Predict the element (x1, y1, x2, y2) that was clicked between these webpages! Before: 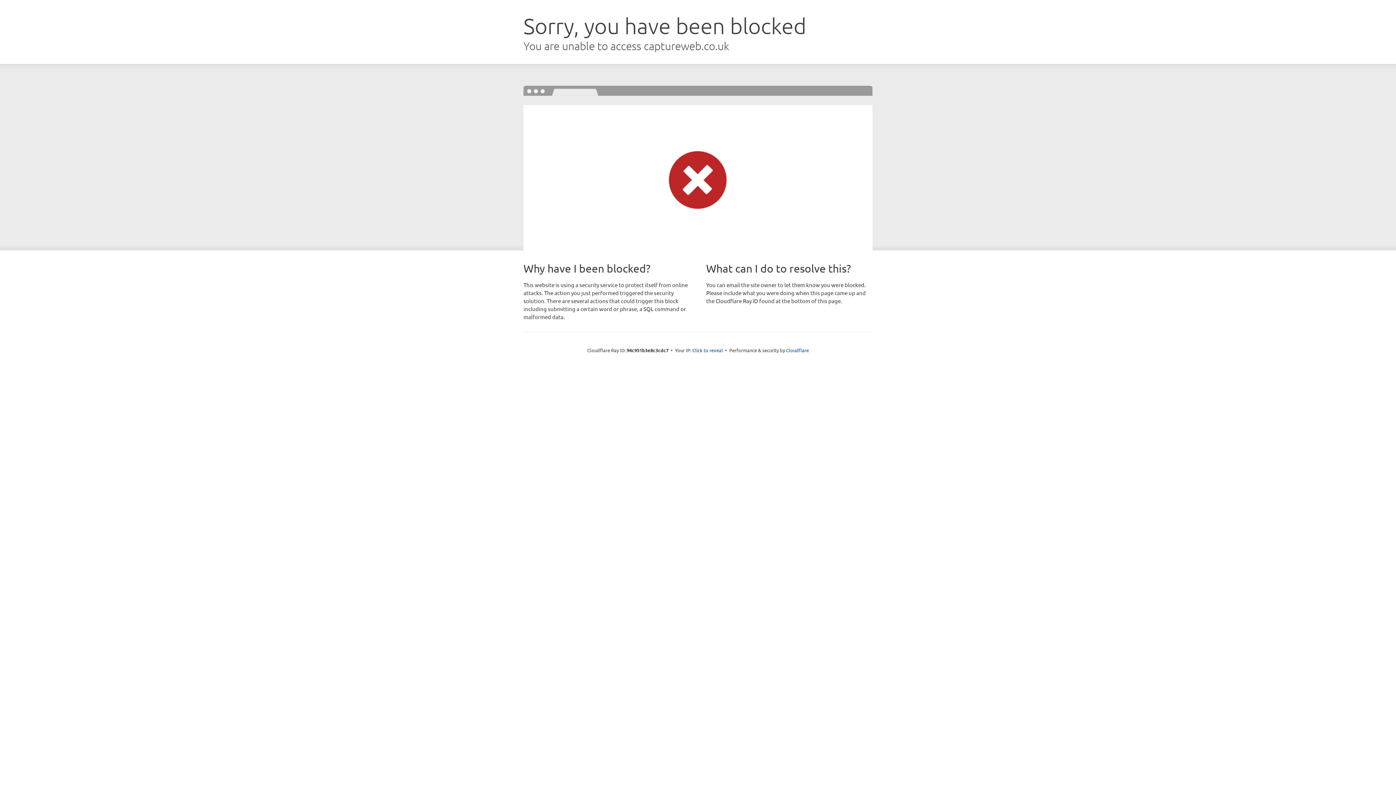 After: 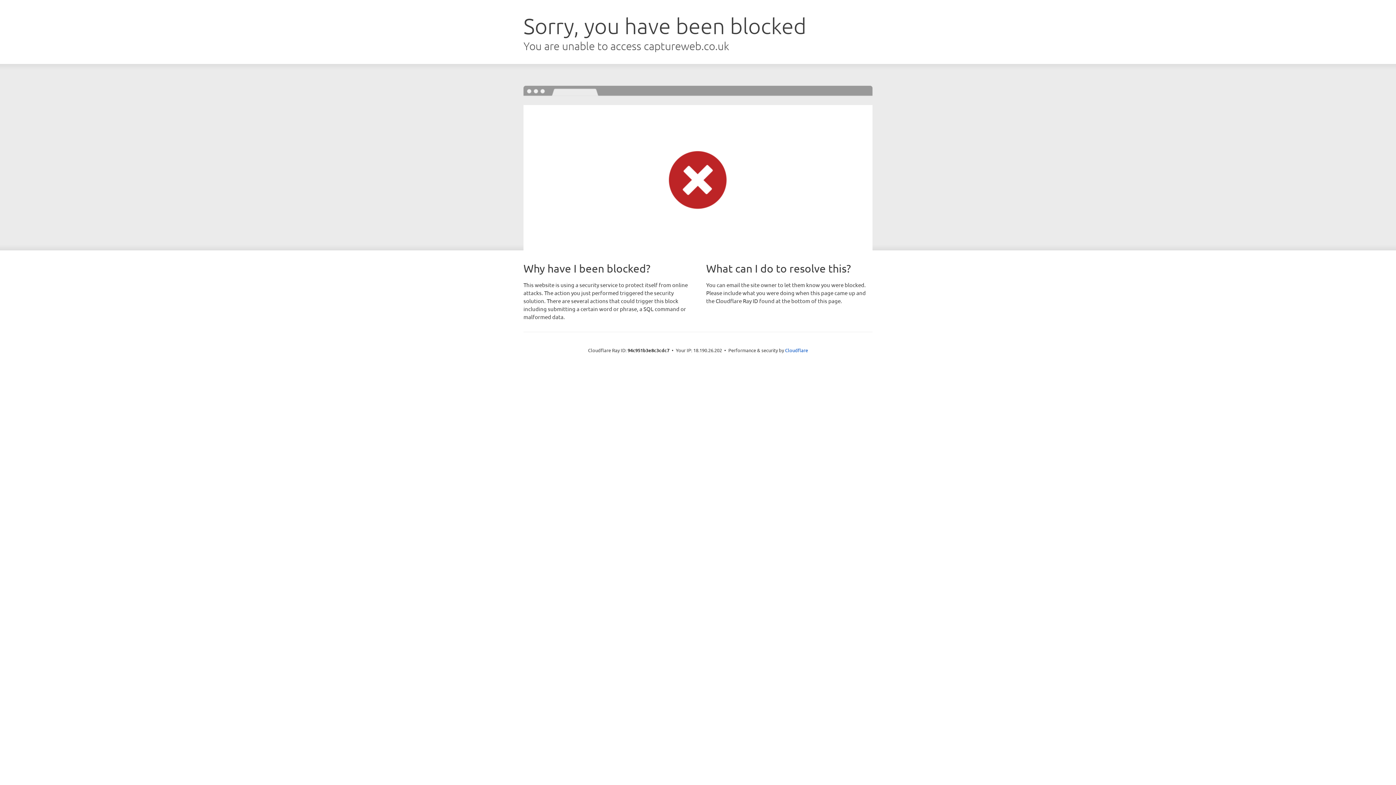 Action: label: Click to reveal bbox: (692, 346, 723, 353)